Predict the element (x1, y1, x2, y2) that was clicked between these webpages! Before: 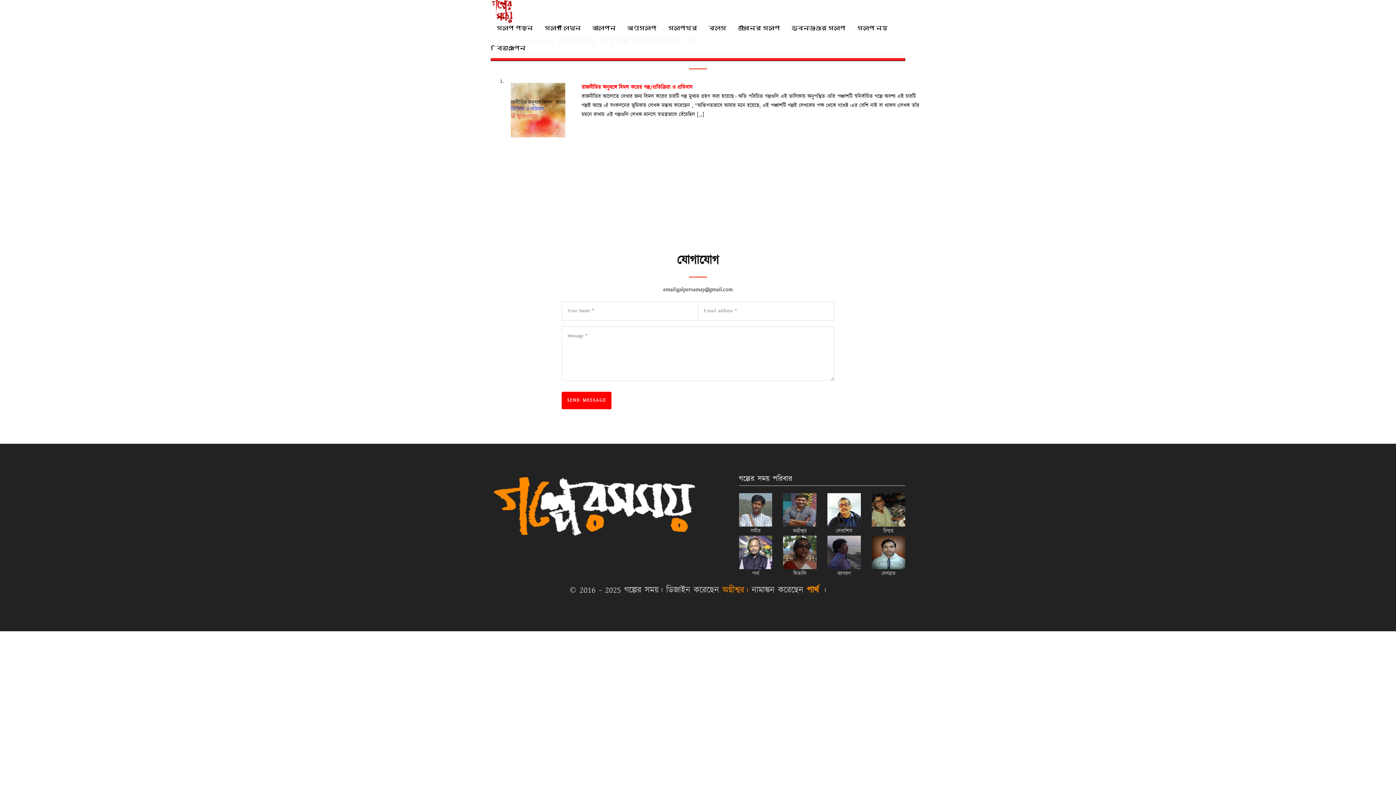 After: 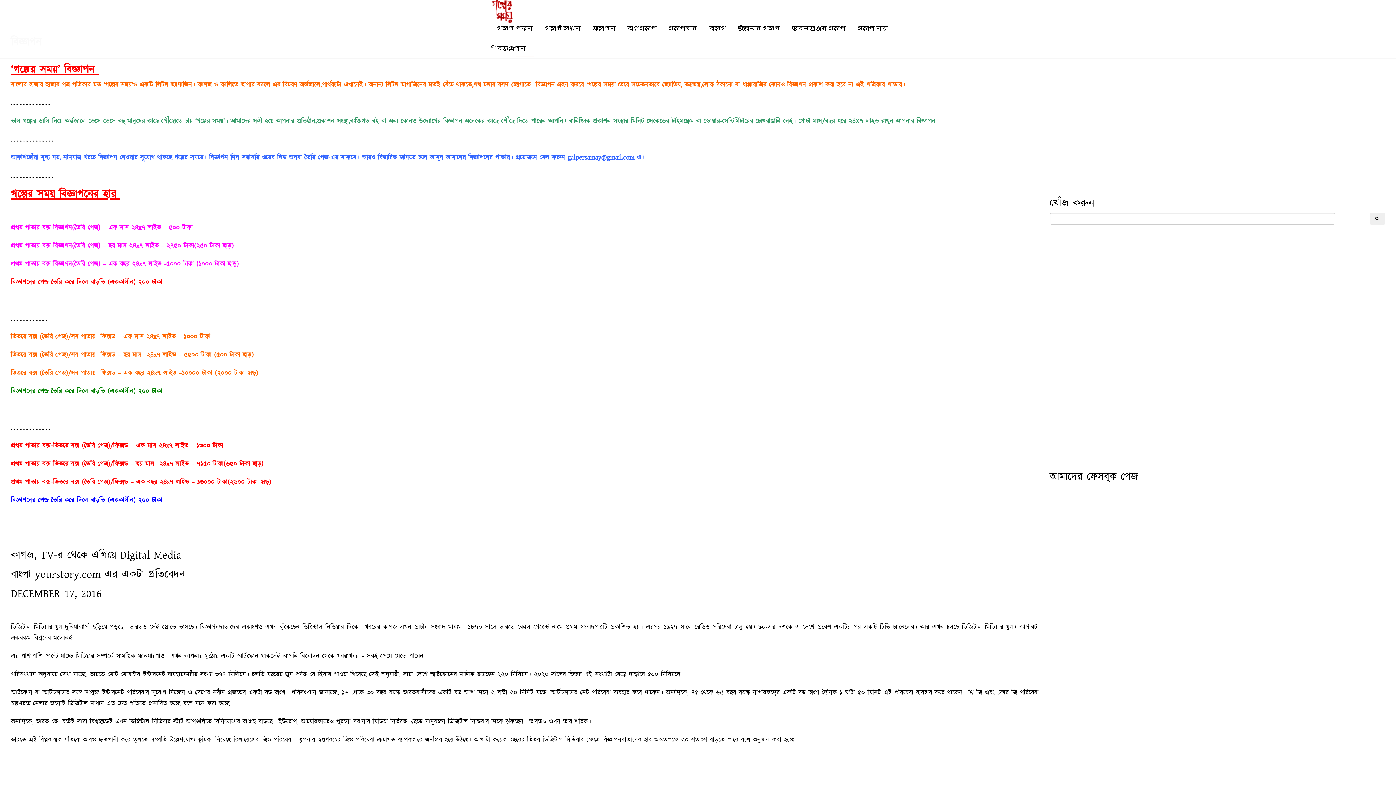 Action: label: বিজ্ঞাপন bbox: (490, 38, 531, 58)